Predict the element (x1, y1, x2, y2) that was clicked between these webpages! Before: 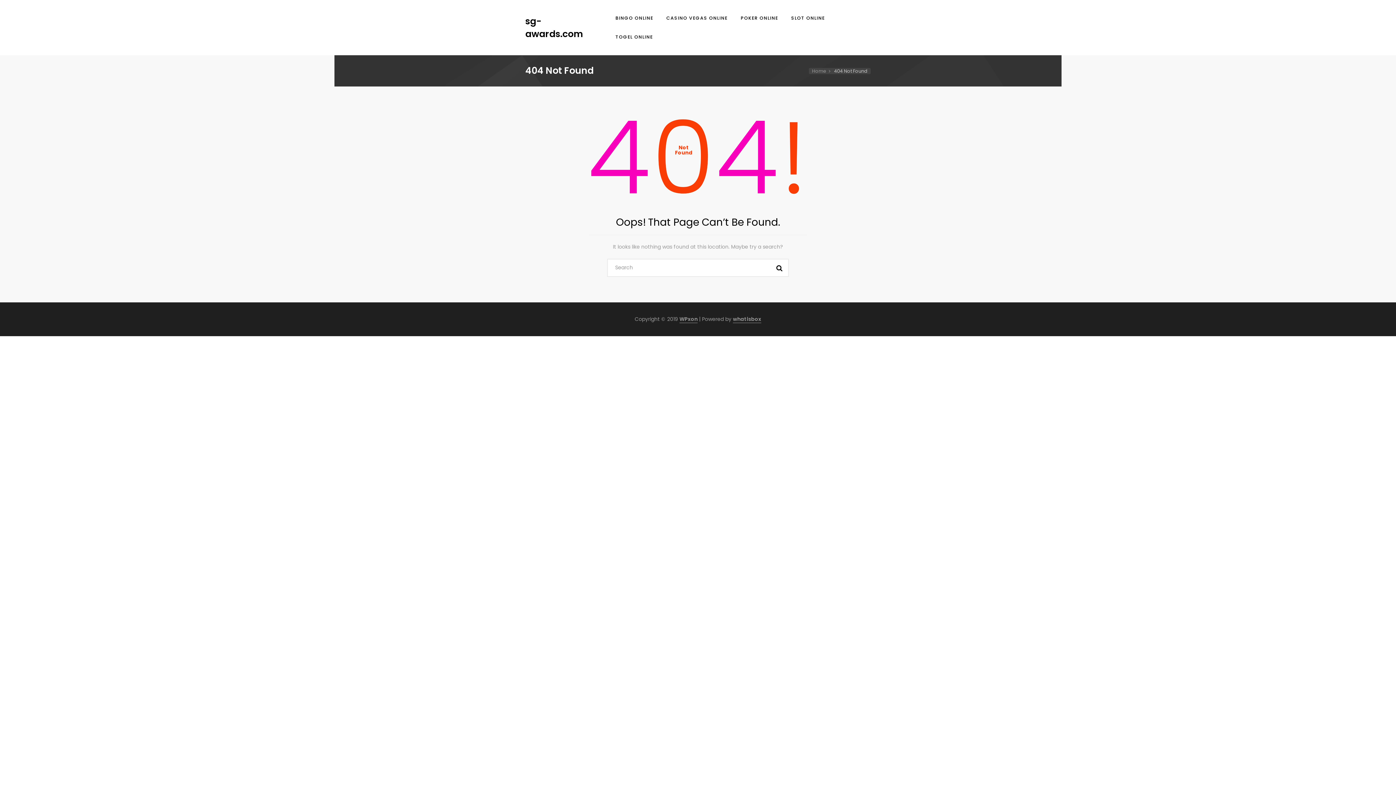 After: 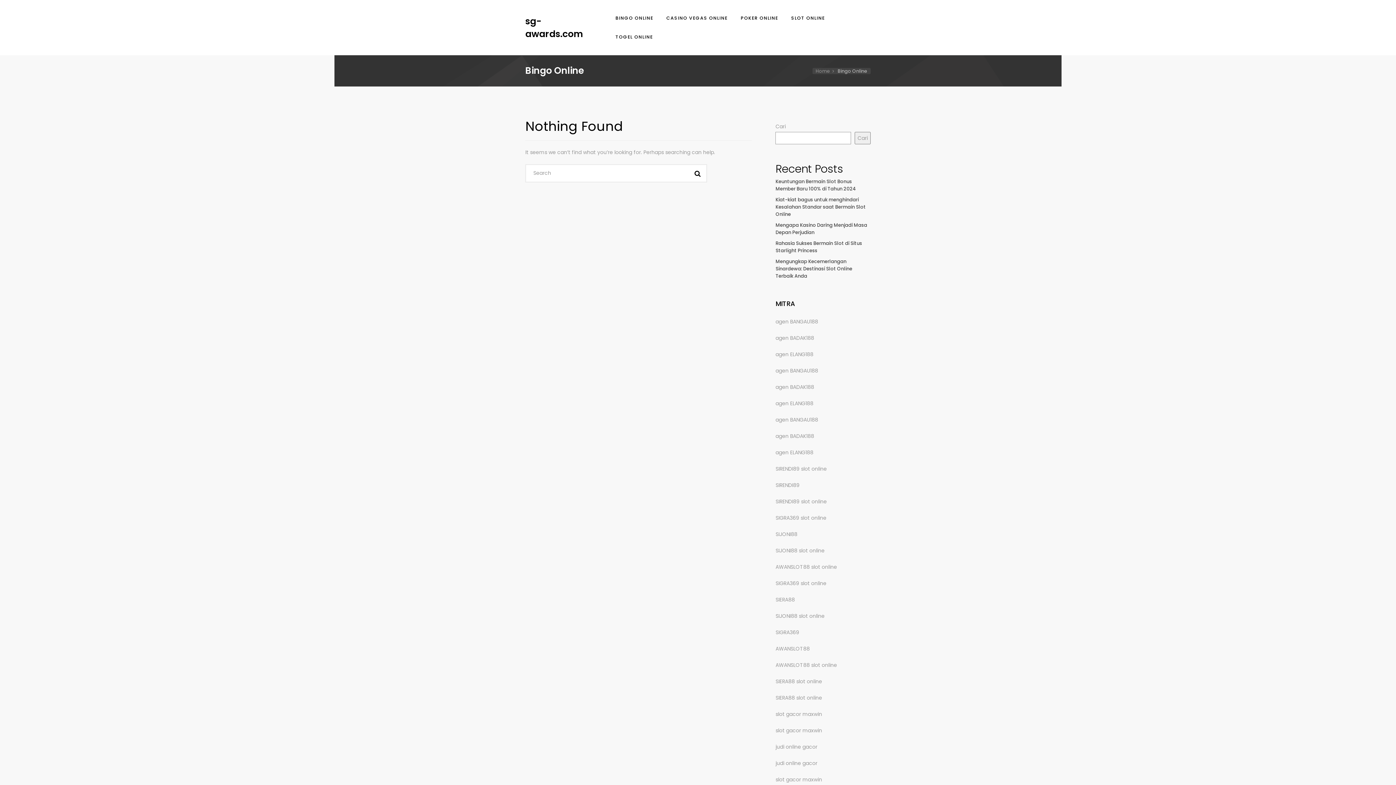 Action: bbox: (613, 8, 655, 27) label: BINGO ONLINE